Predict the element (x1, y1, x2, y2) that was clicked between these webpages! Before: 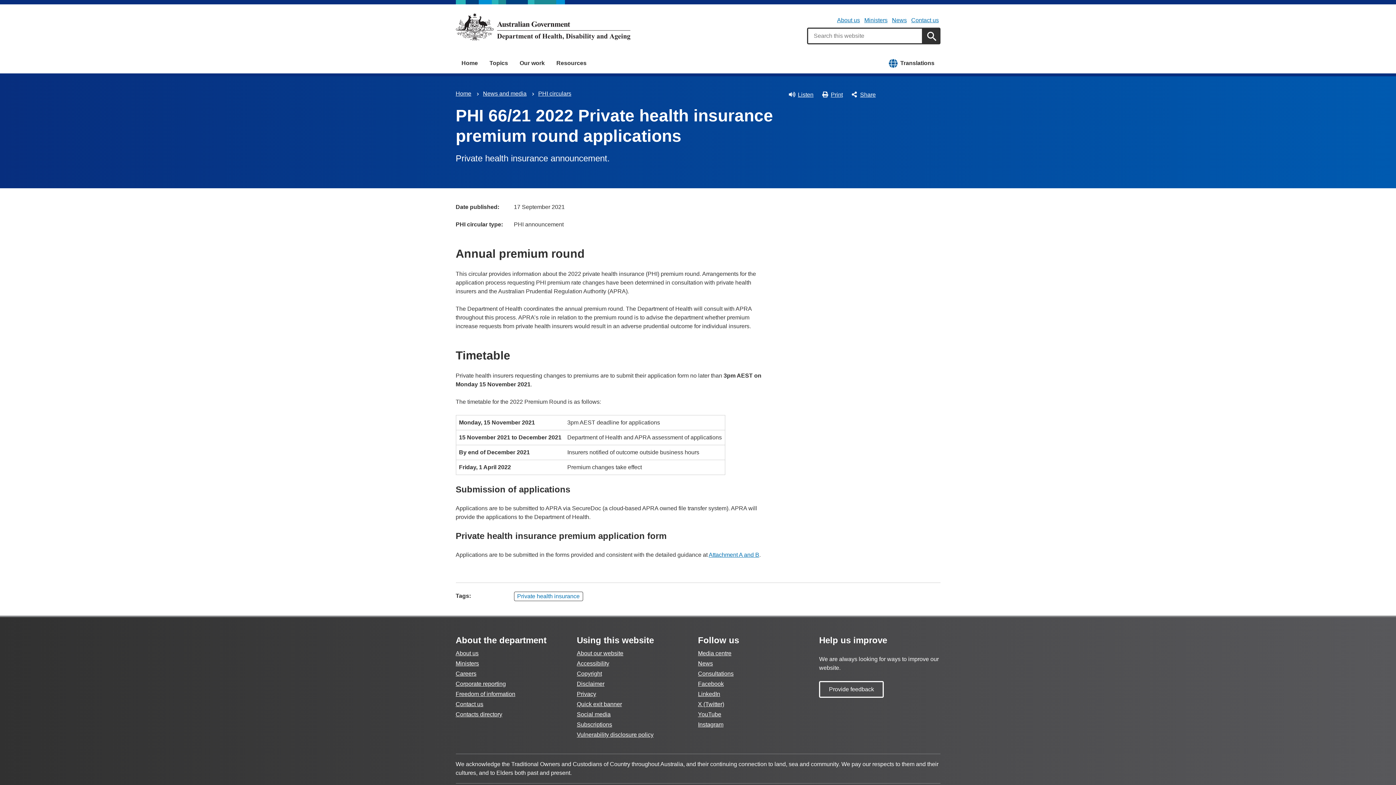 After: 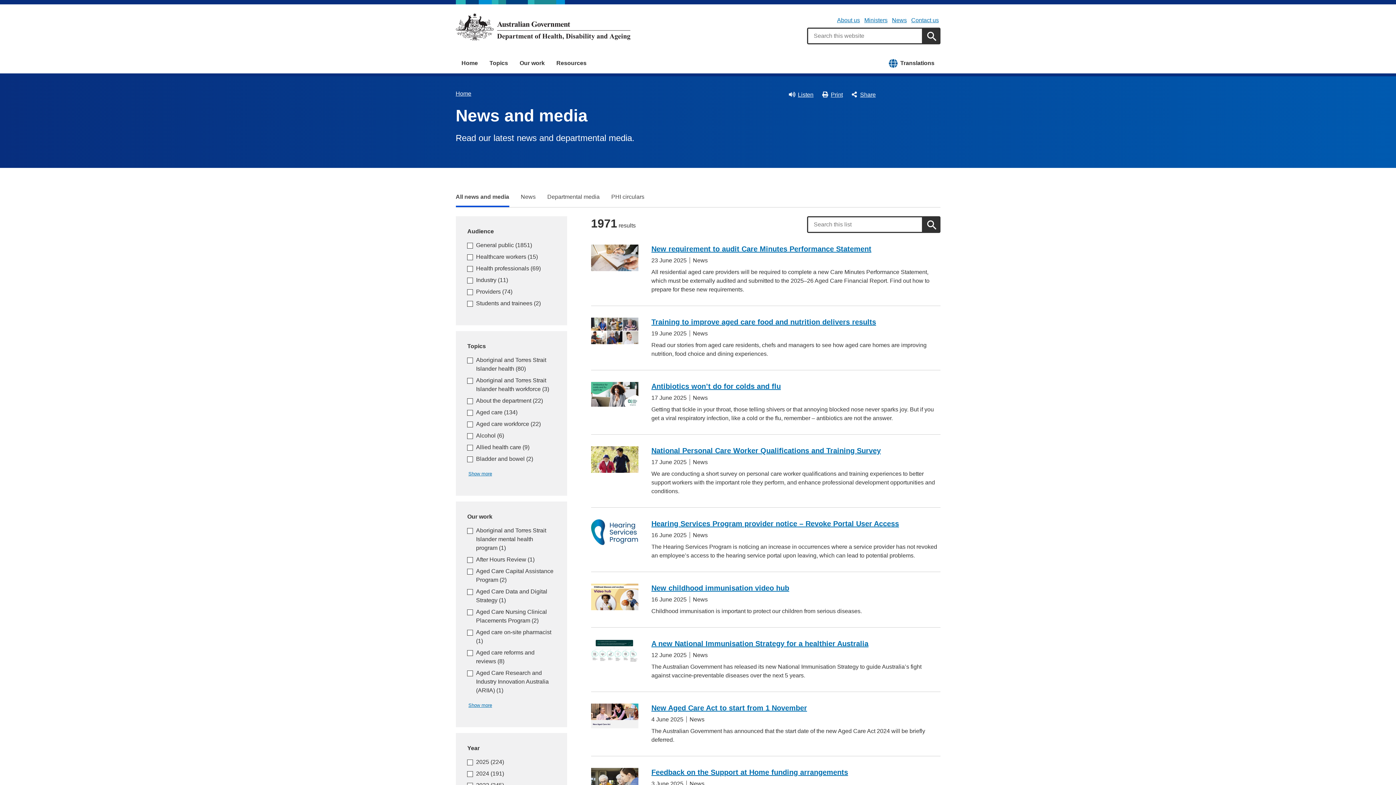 Action: bbox: (483, 90, 526, 96) label: News and media